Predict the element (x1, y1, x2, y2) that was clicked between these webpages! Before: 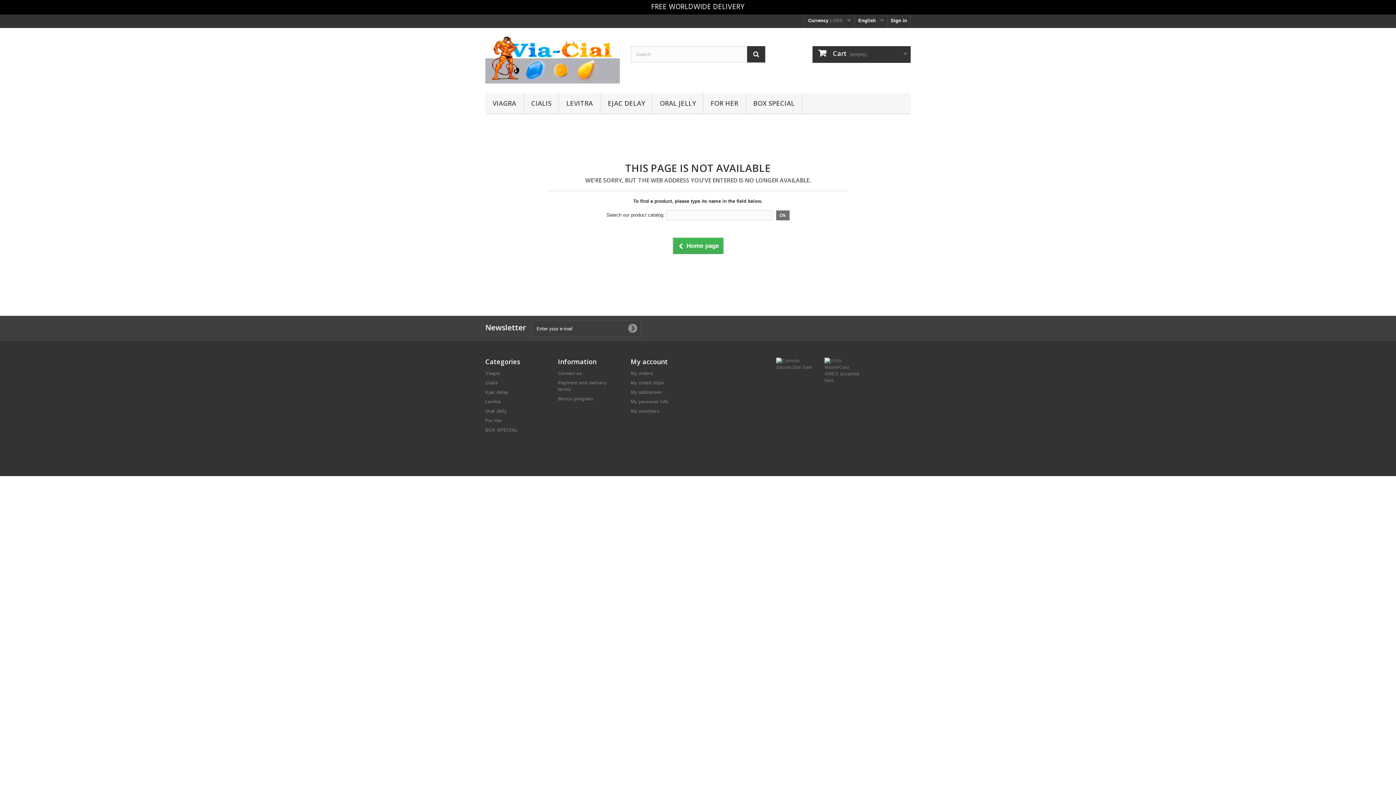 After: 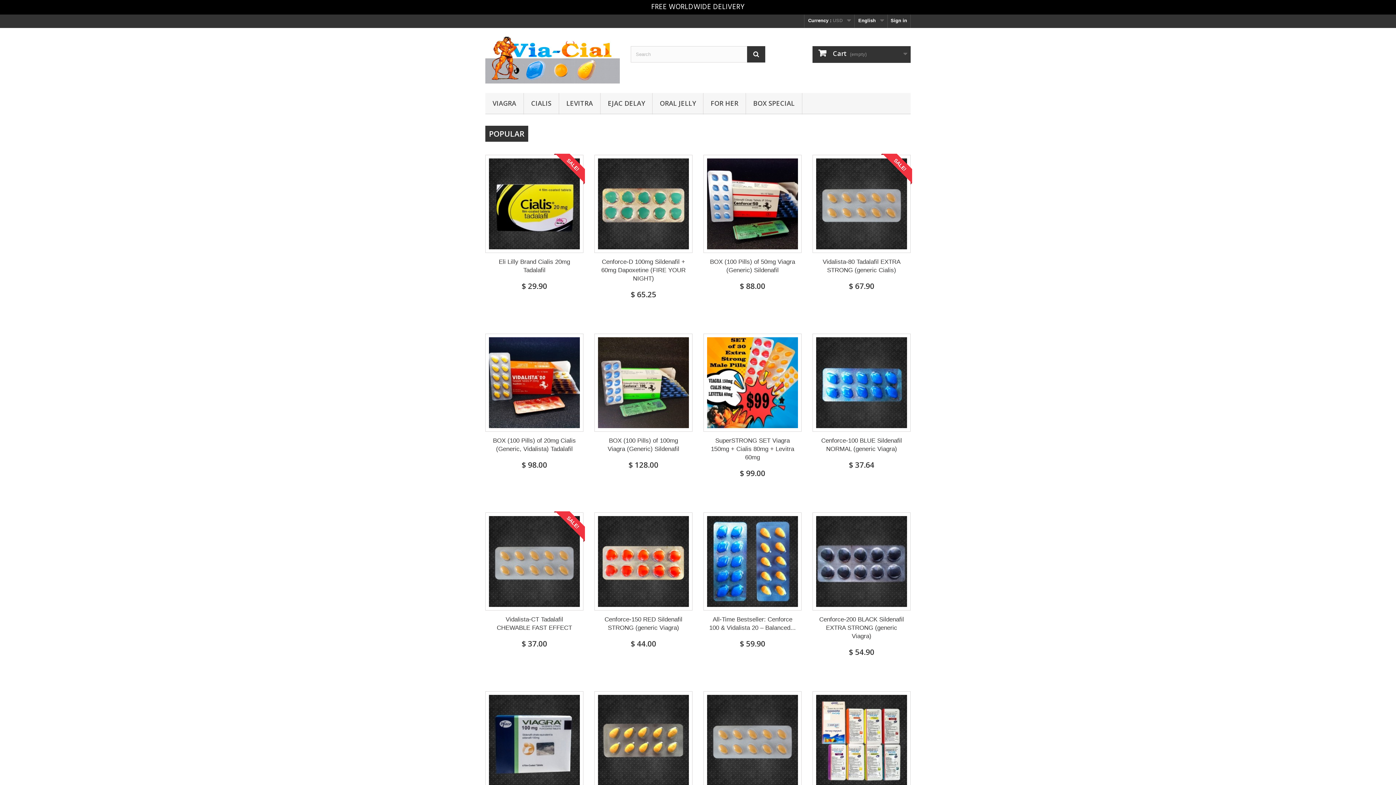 Action: bbox: (485, 33, 619, 84)